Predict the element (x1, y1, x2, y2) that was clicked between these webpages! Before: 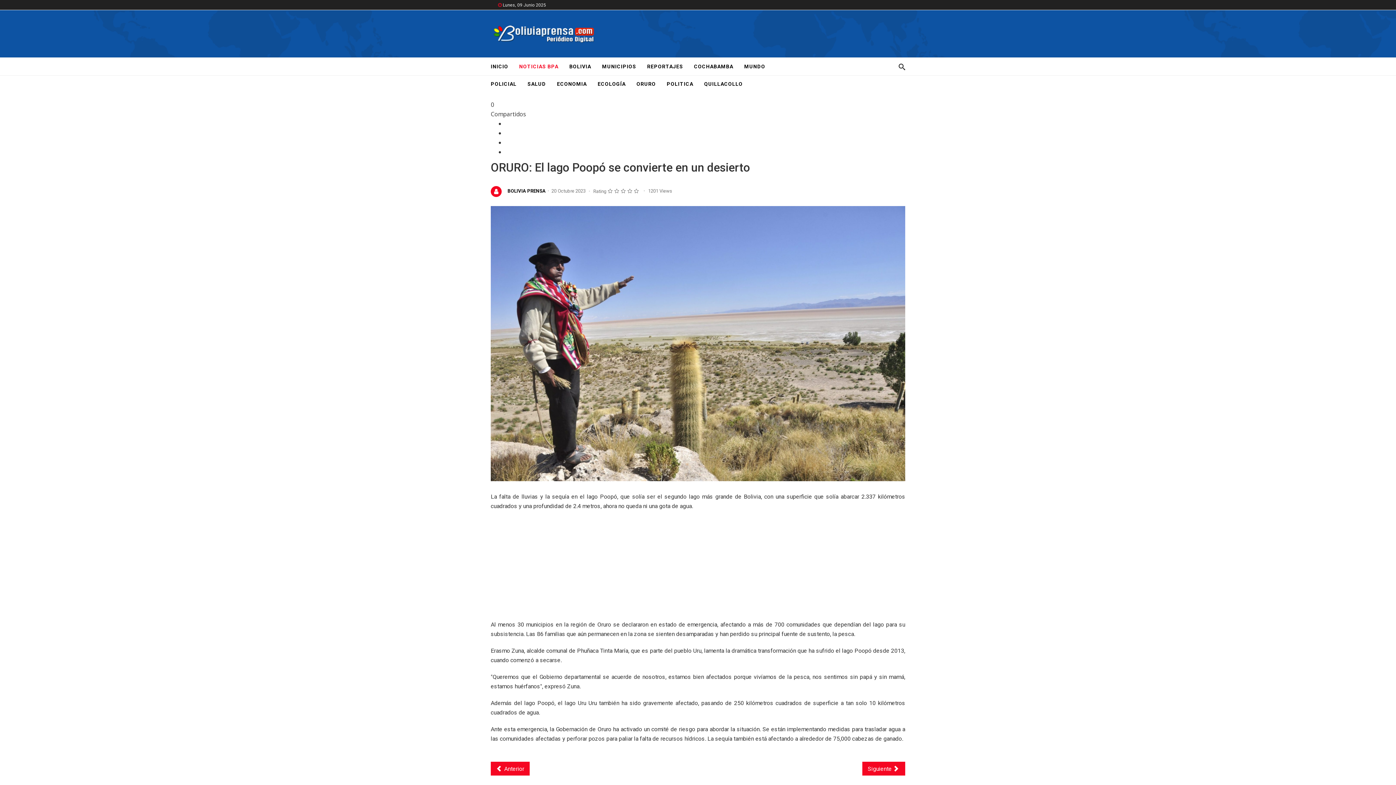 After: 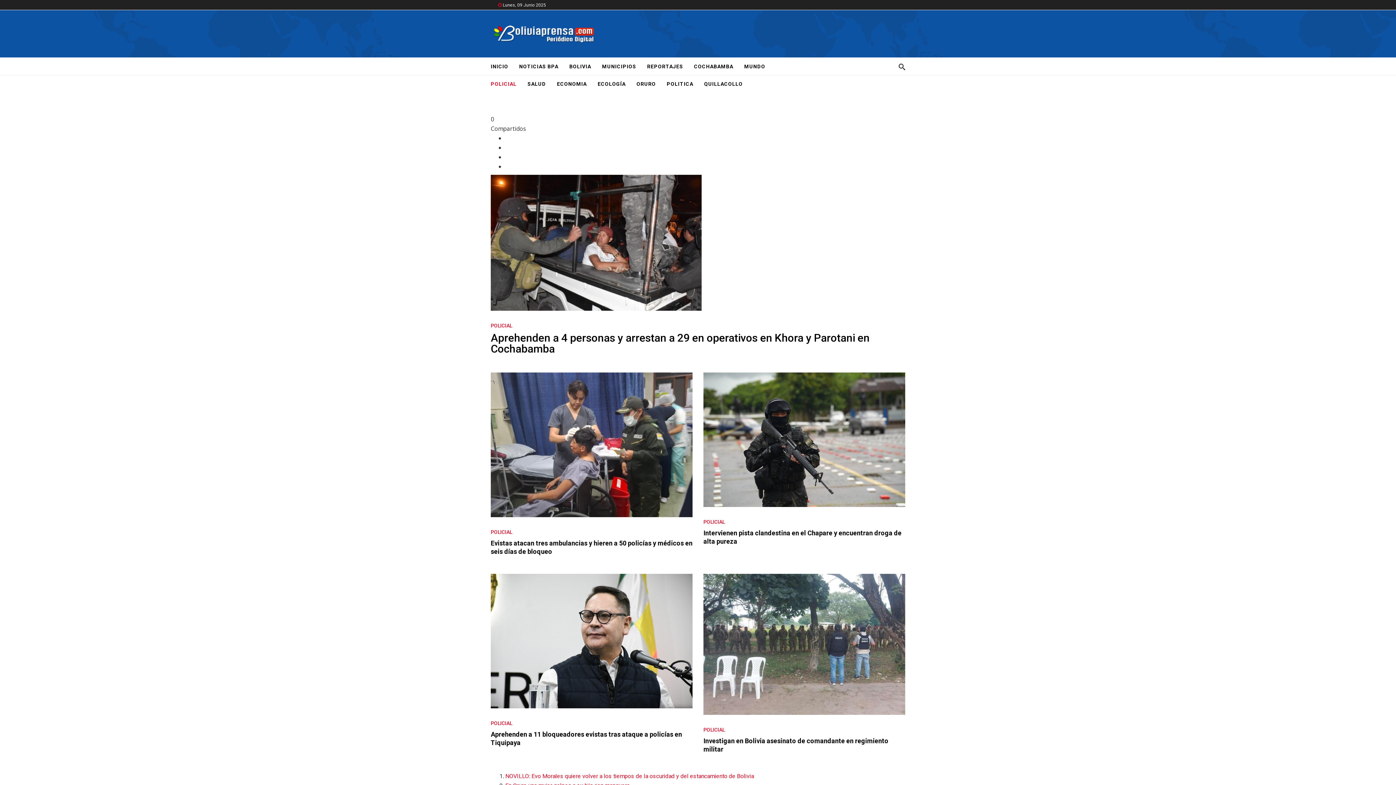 Action: label: POLICIAL bbox: (490, 75, 527, 92)